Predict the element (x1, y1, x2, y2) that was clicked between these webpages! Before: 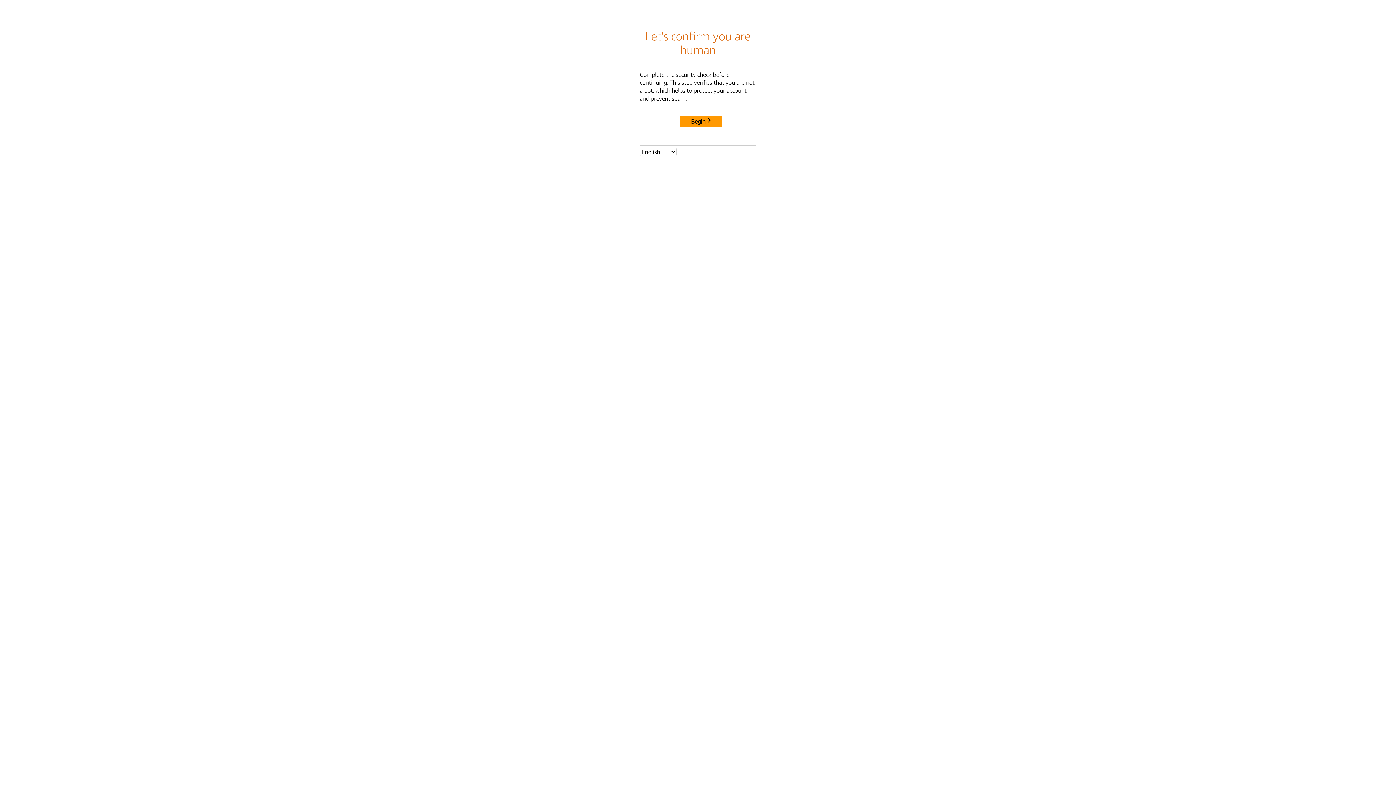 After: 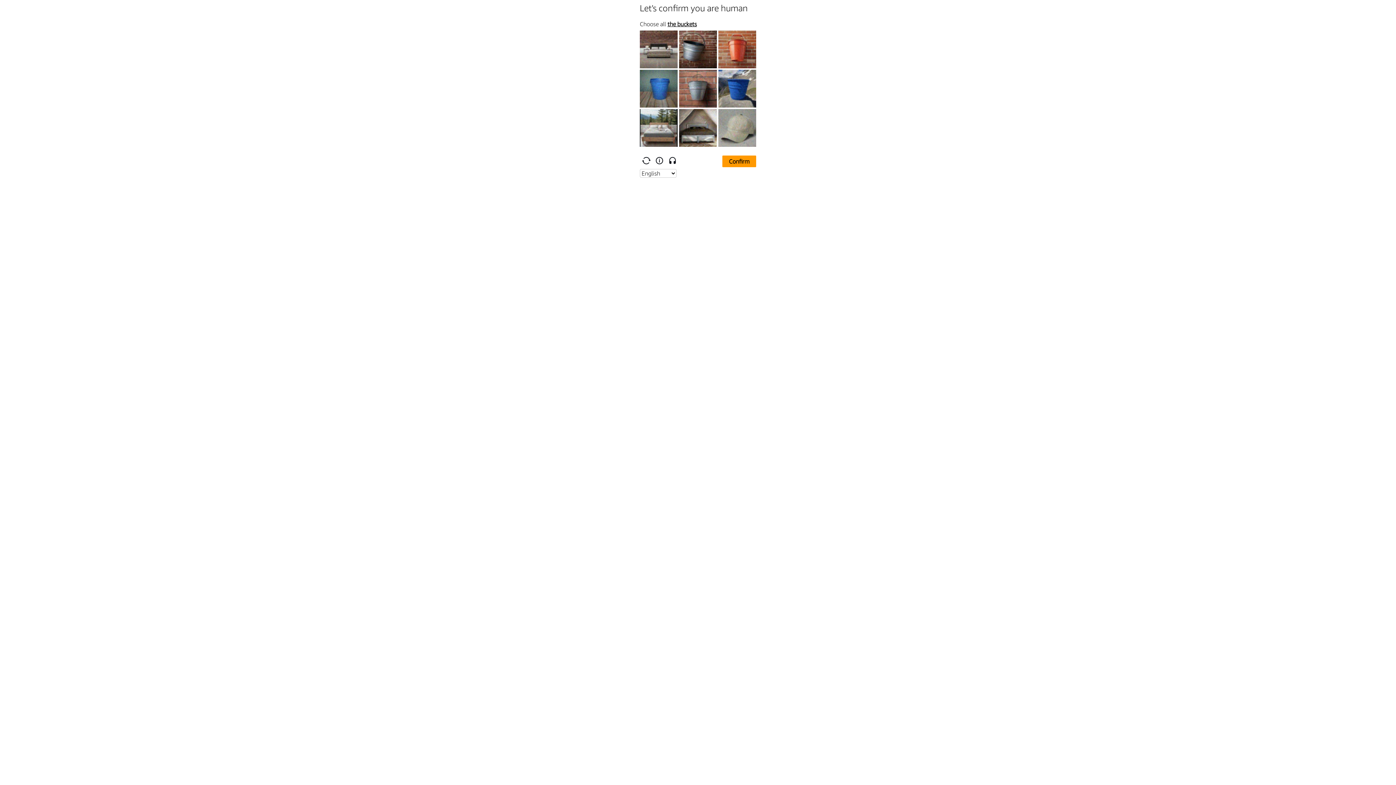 Action: bbox: (680, 115, 722, 127) label: Begin